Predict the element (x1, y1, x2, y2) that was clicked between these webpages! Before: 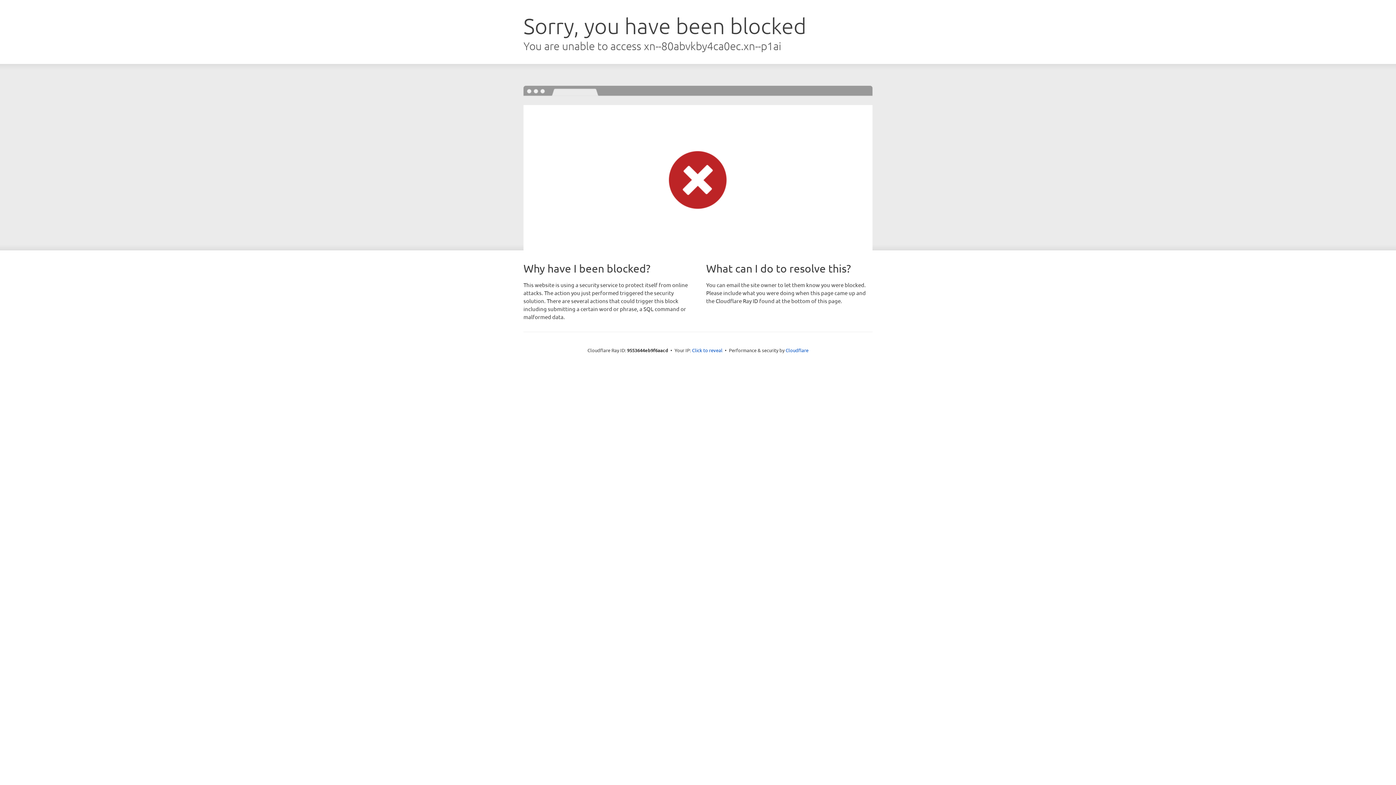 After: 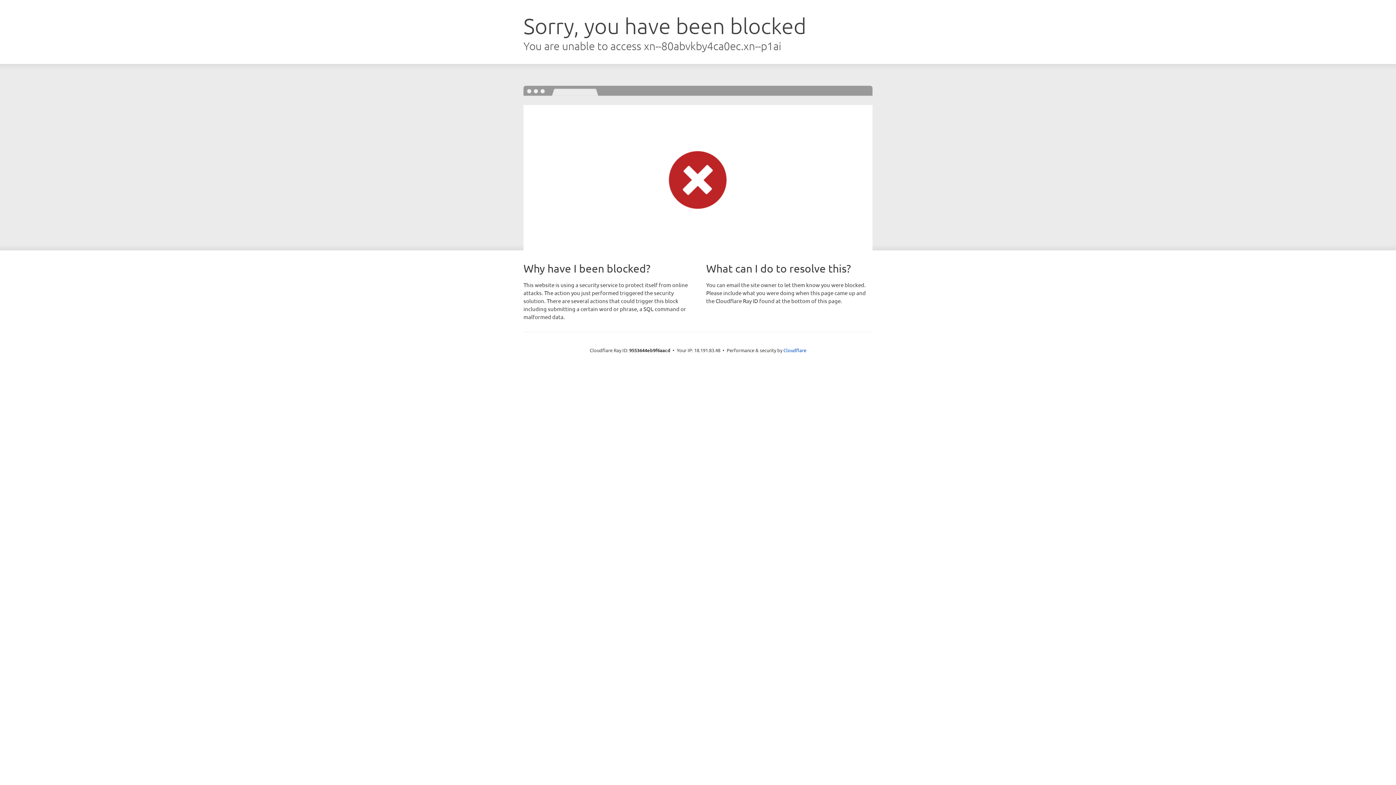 Action: label: Click to reveal bbox: (692, 346, 722, 353)